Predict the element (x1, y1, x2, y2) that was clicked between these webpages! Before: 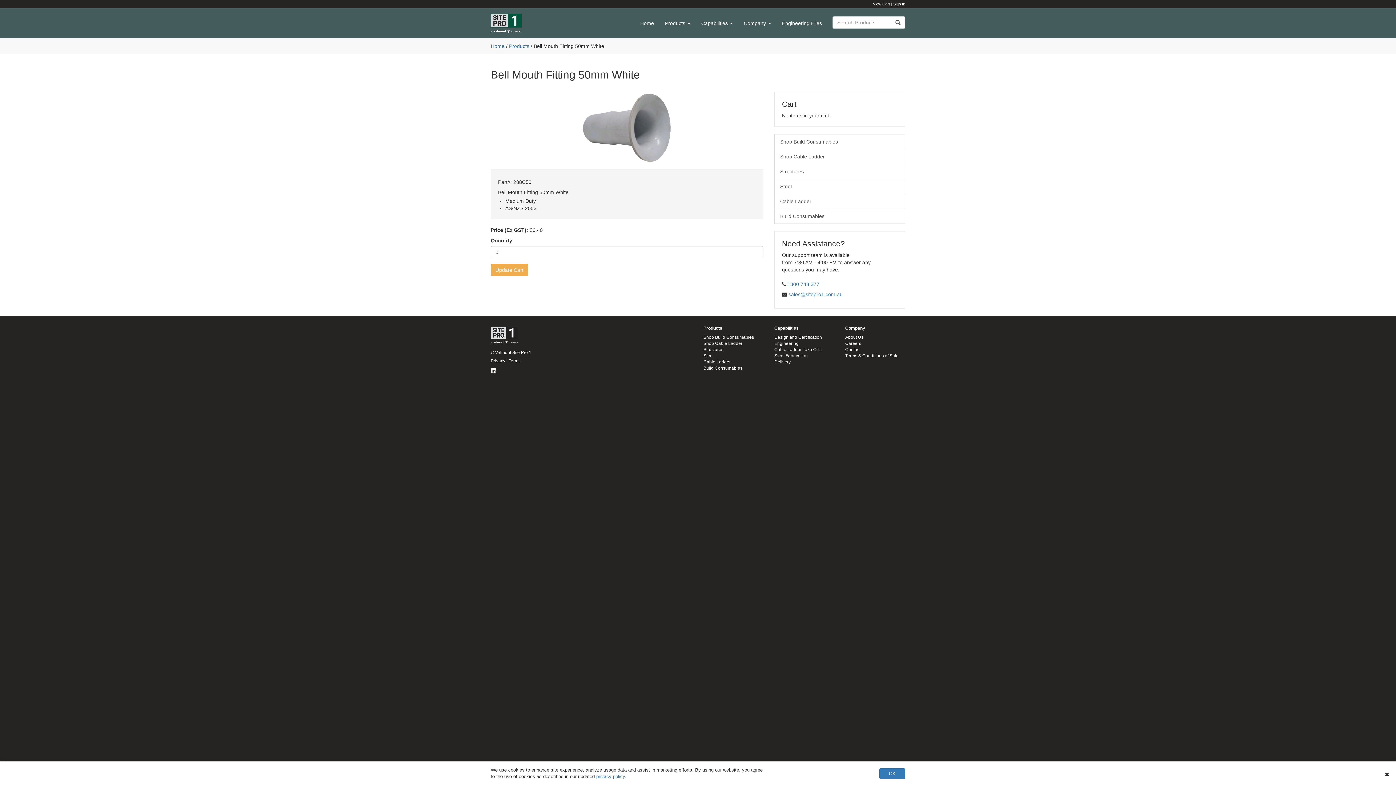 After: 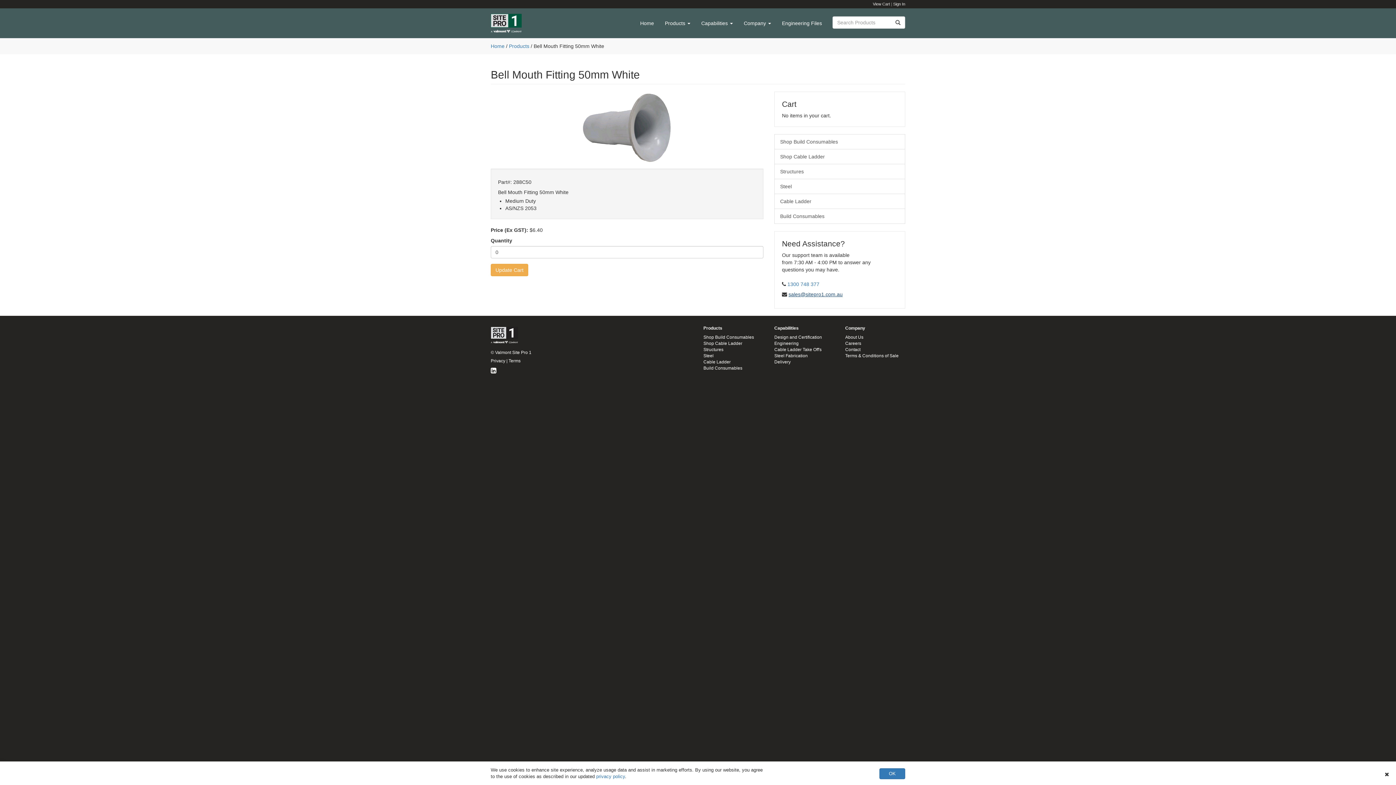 Action: label: sales@sitepro1.com.au bbox: (788, 291, 842, 297)